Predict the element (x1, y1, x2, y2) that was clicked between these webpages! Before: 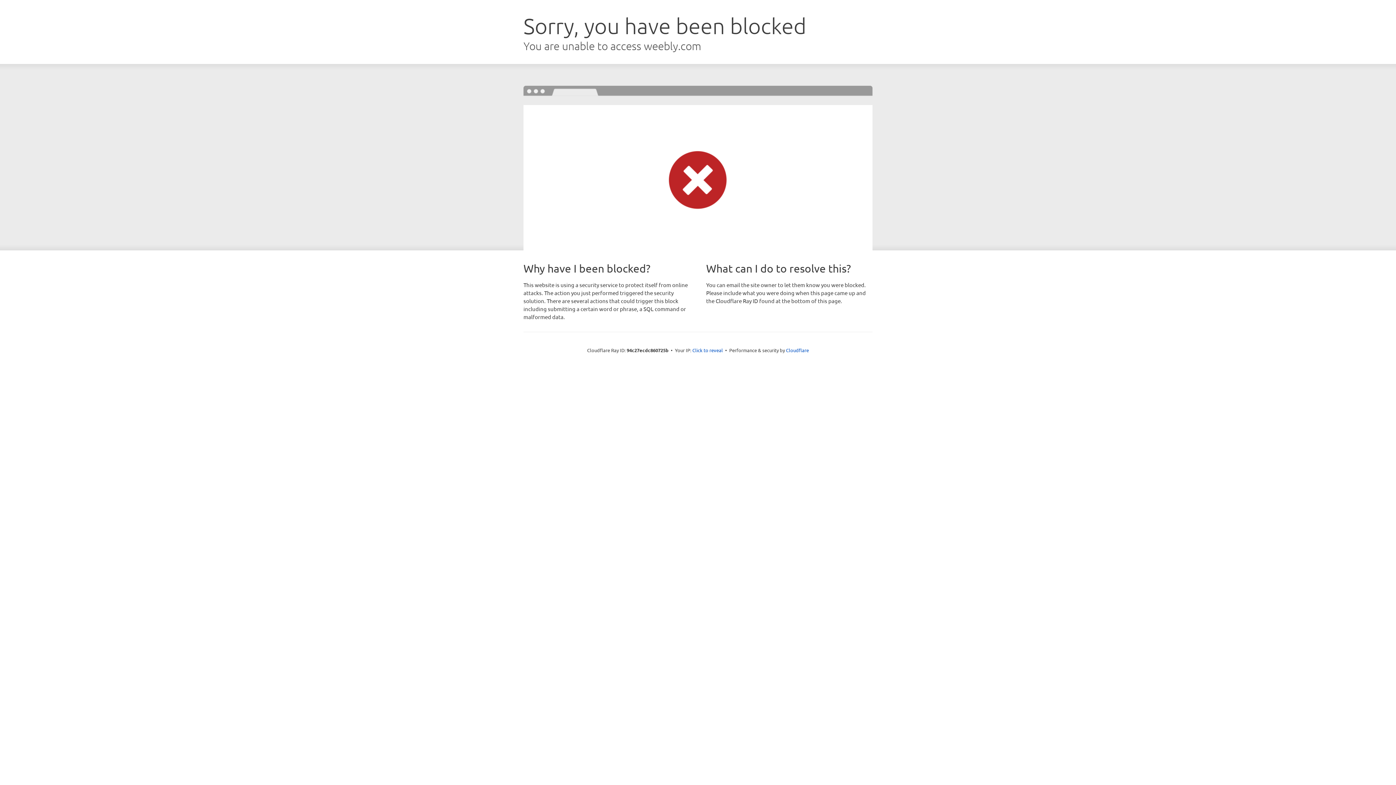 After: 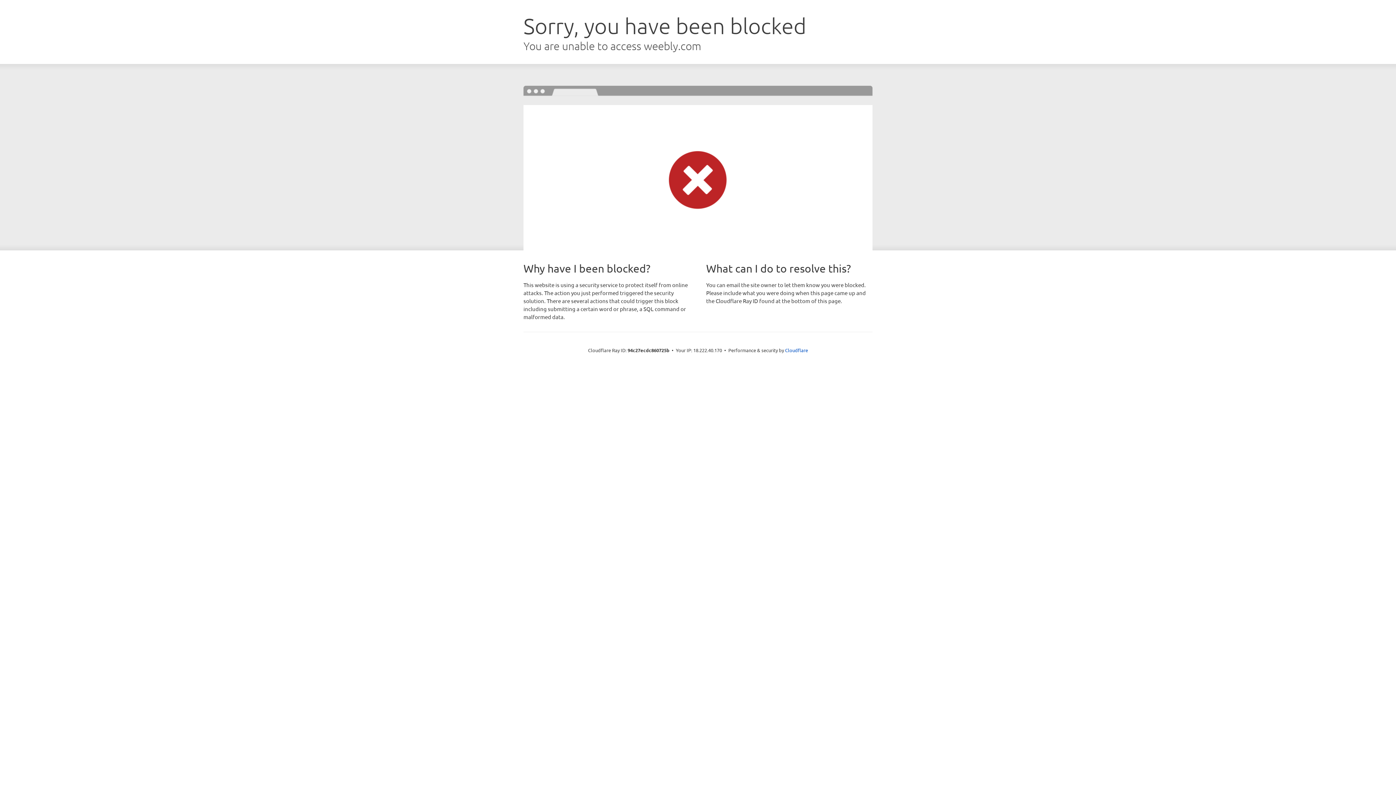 Action: label: Click to reveal bbox: (692, 346, 723, 353)